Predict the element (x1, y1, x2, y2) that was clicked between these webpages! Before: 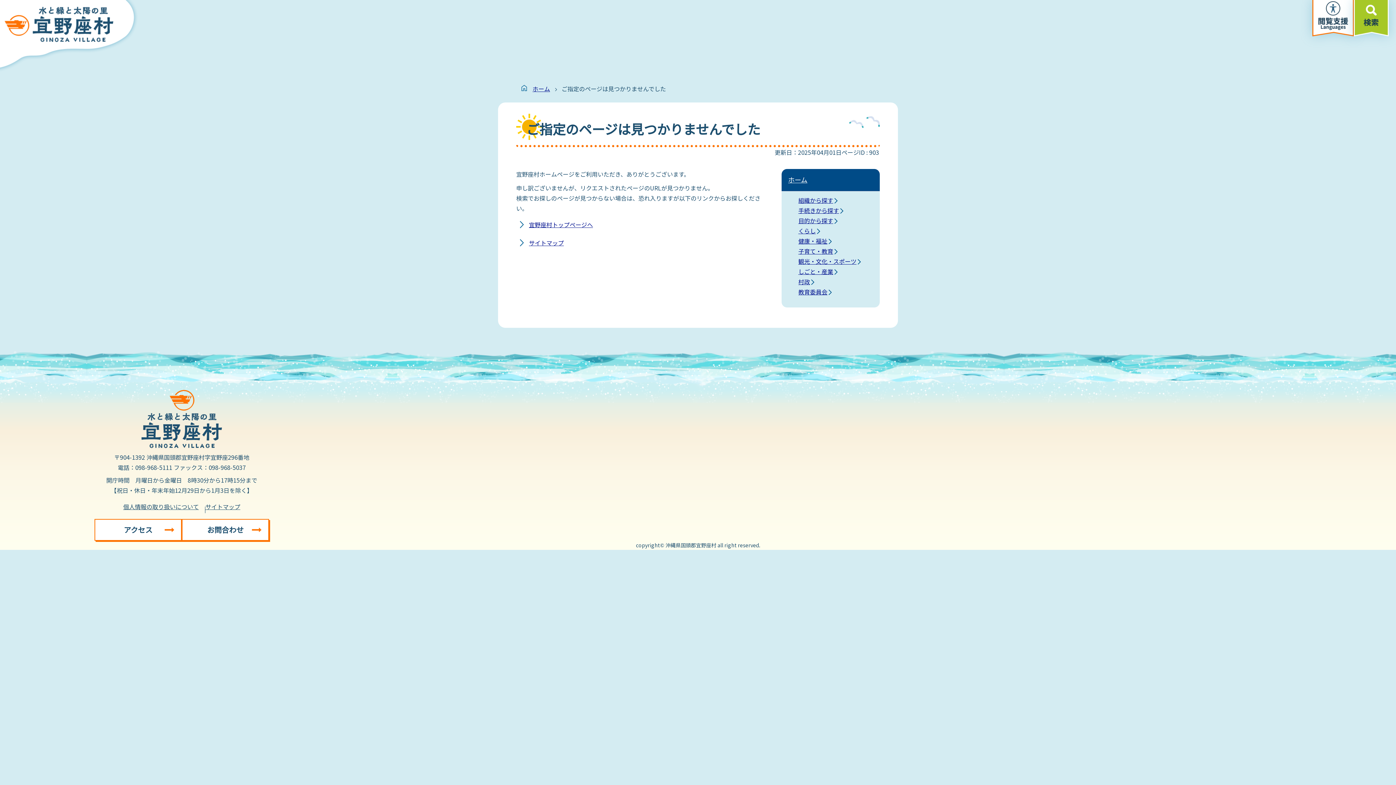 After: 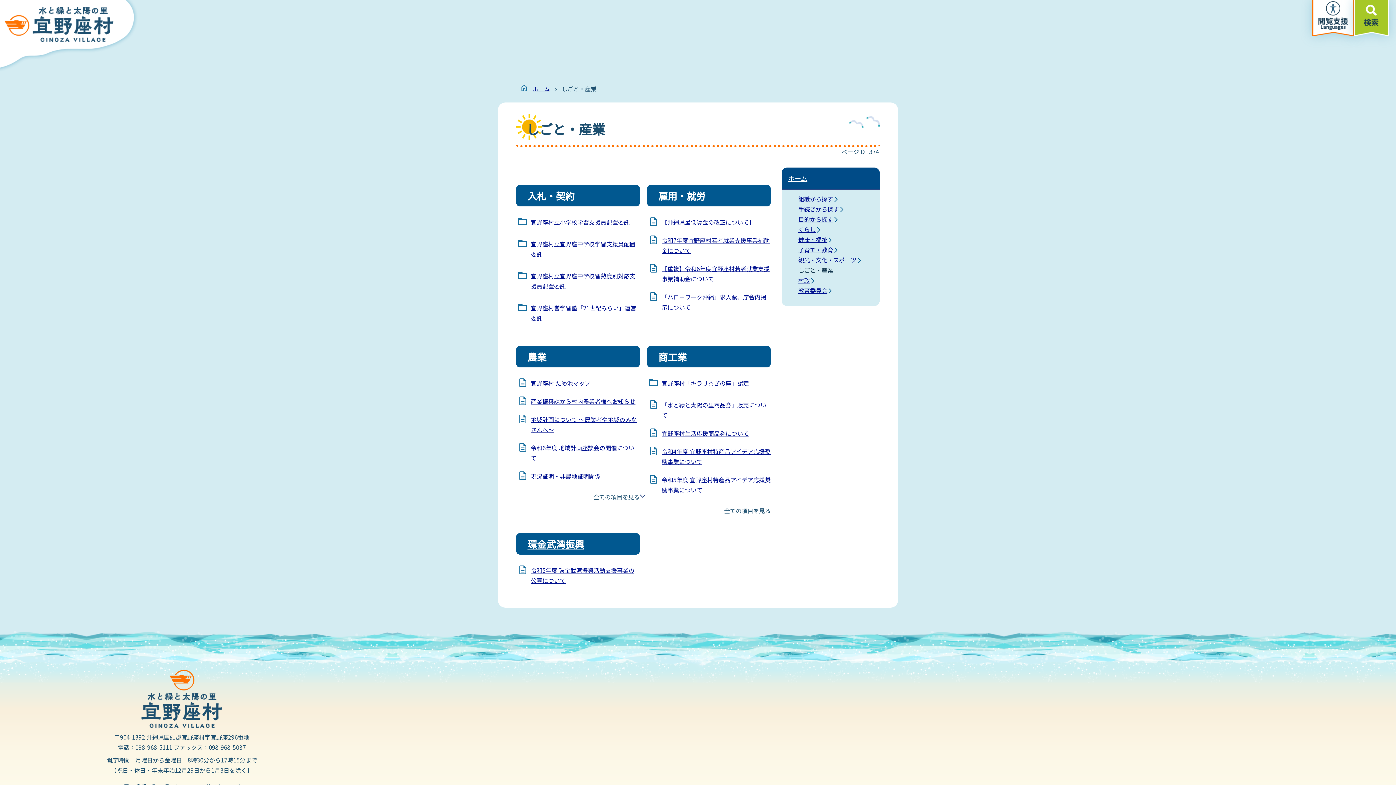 Action: bbox: (791, 266, 870, 276) label: しごと・産業